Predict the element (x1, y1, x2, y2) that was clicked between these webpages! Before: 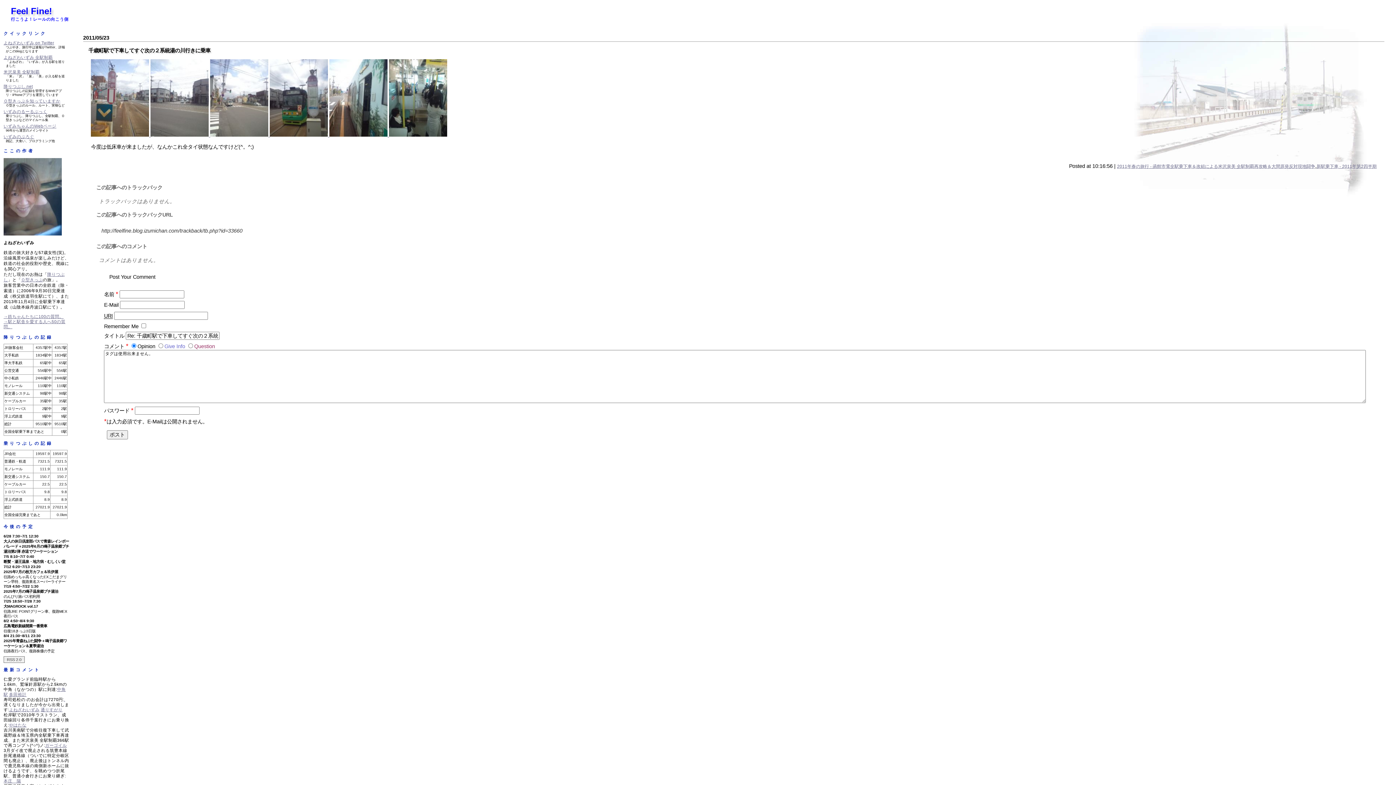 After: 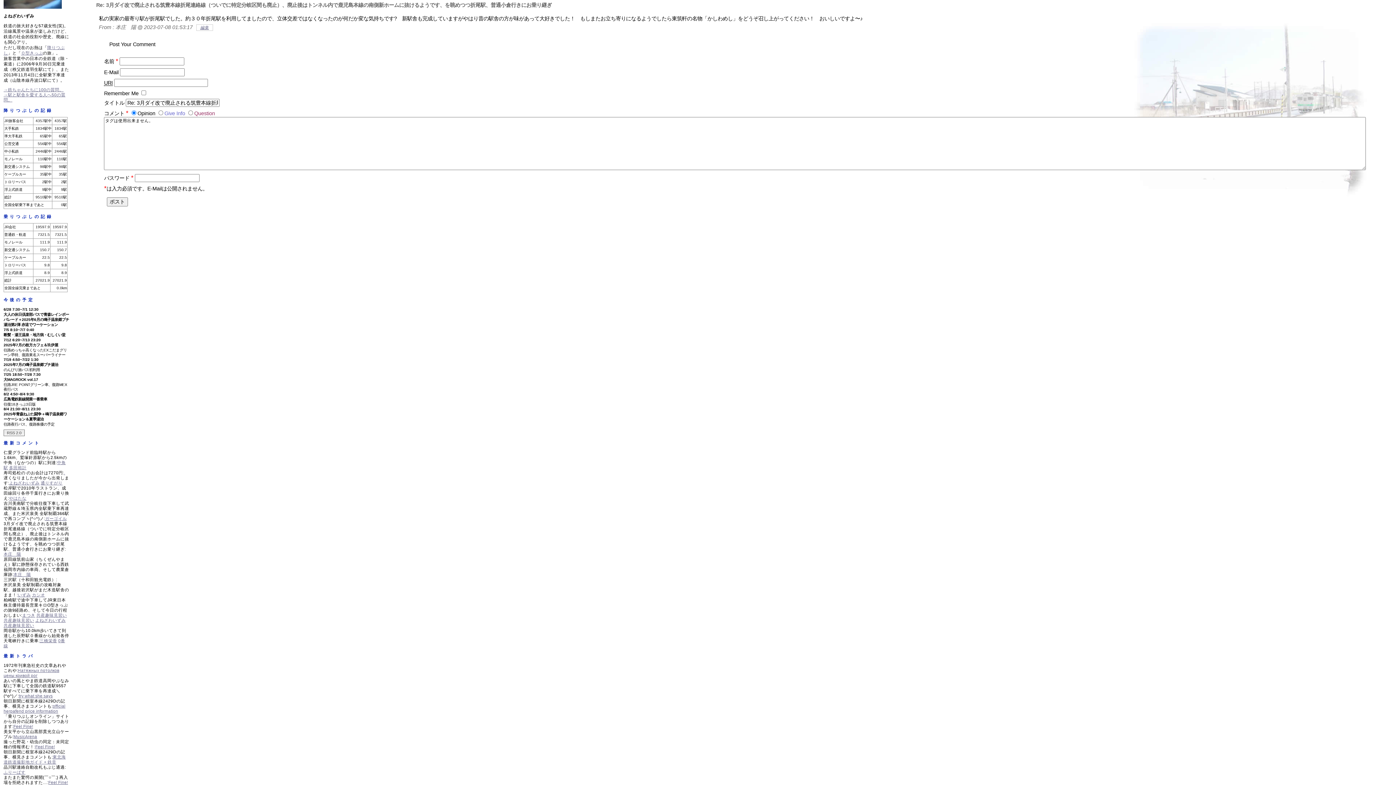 Action: bbox: (3, 779, 21, 783) label: 本庄　陽